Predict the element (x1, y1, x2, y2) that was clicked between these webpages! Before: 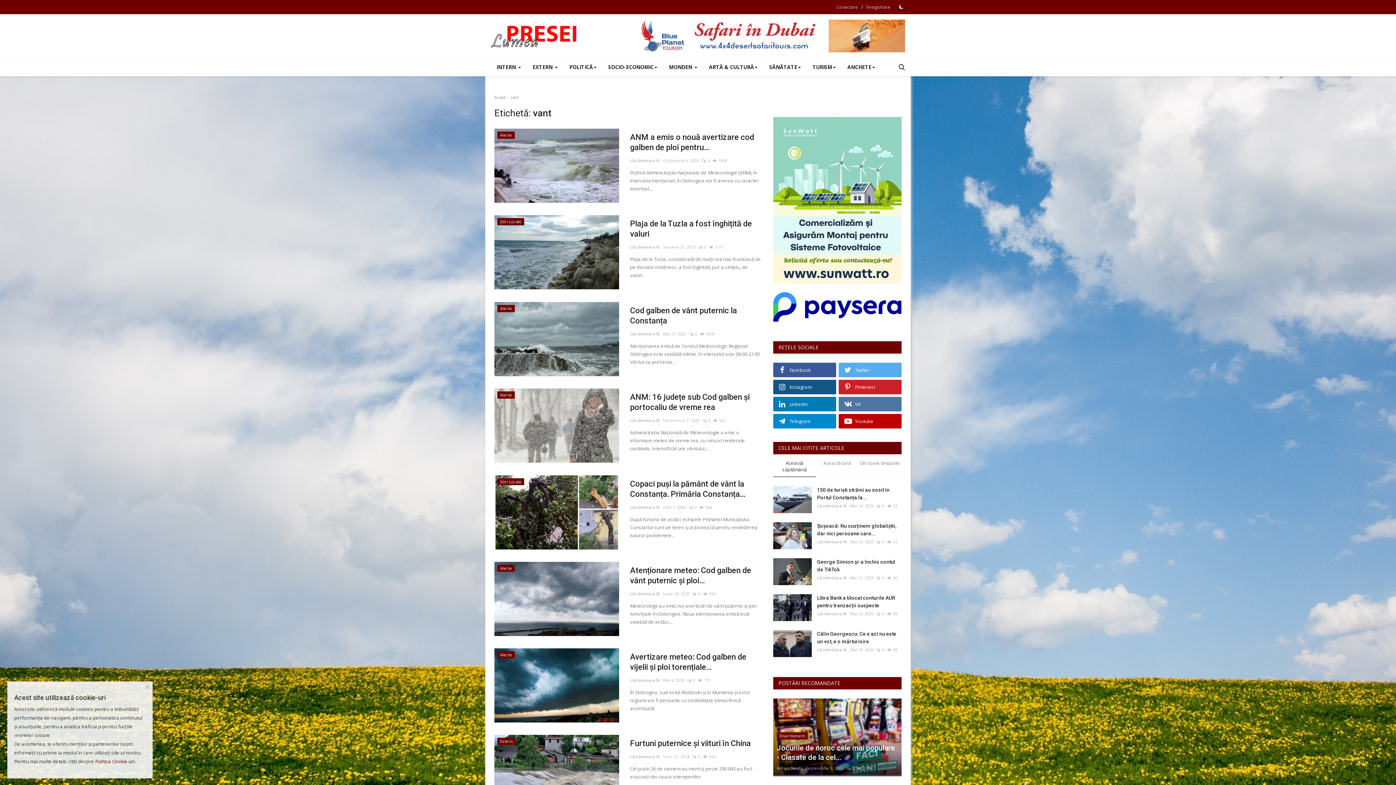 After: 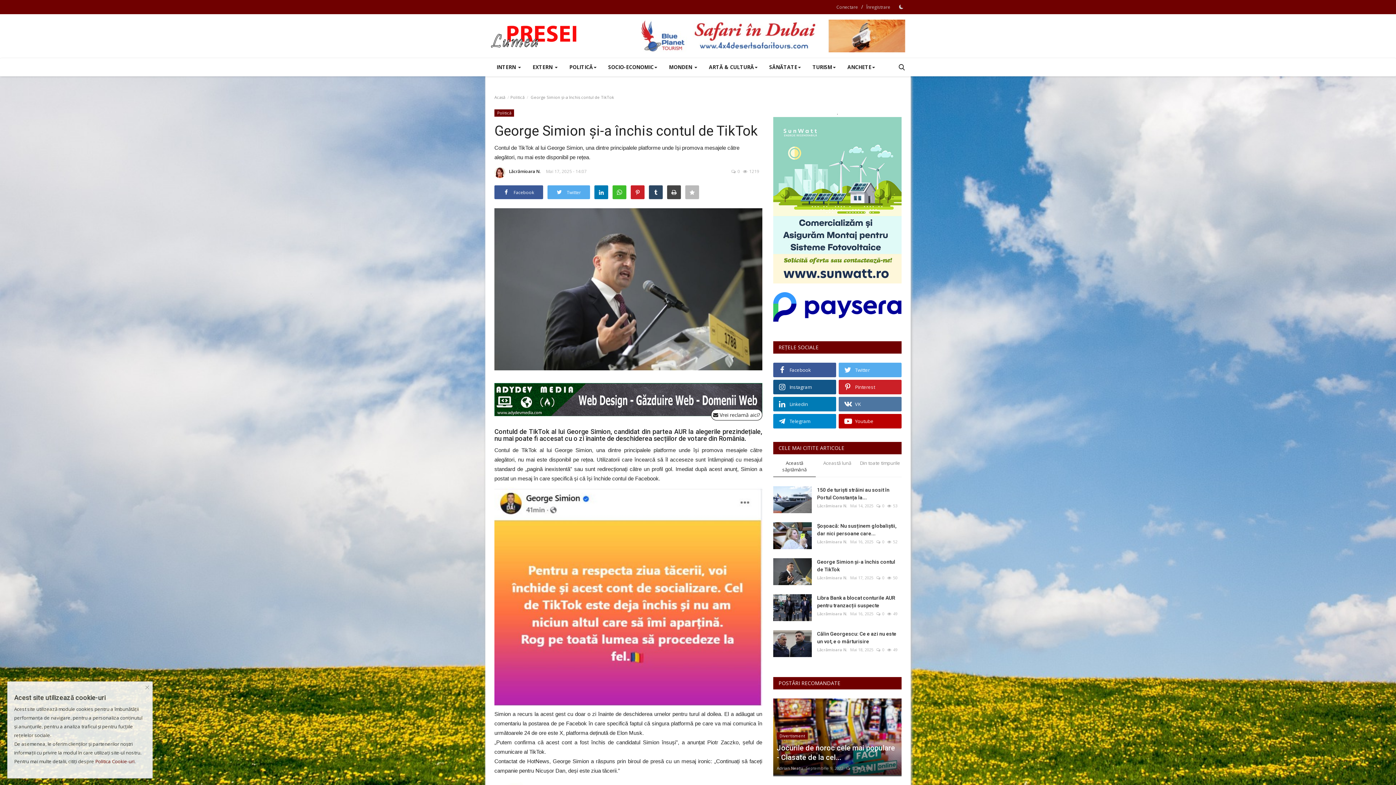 Action: bbox: (817, 558, 901, 573) label: George Simion şi-a închis contul de TikTok